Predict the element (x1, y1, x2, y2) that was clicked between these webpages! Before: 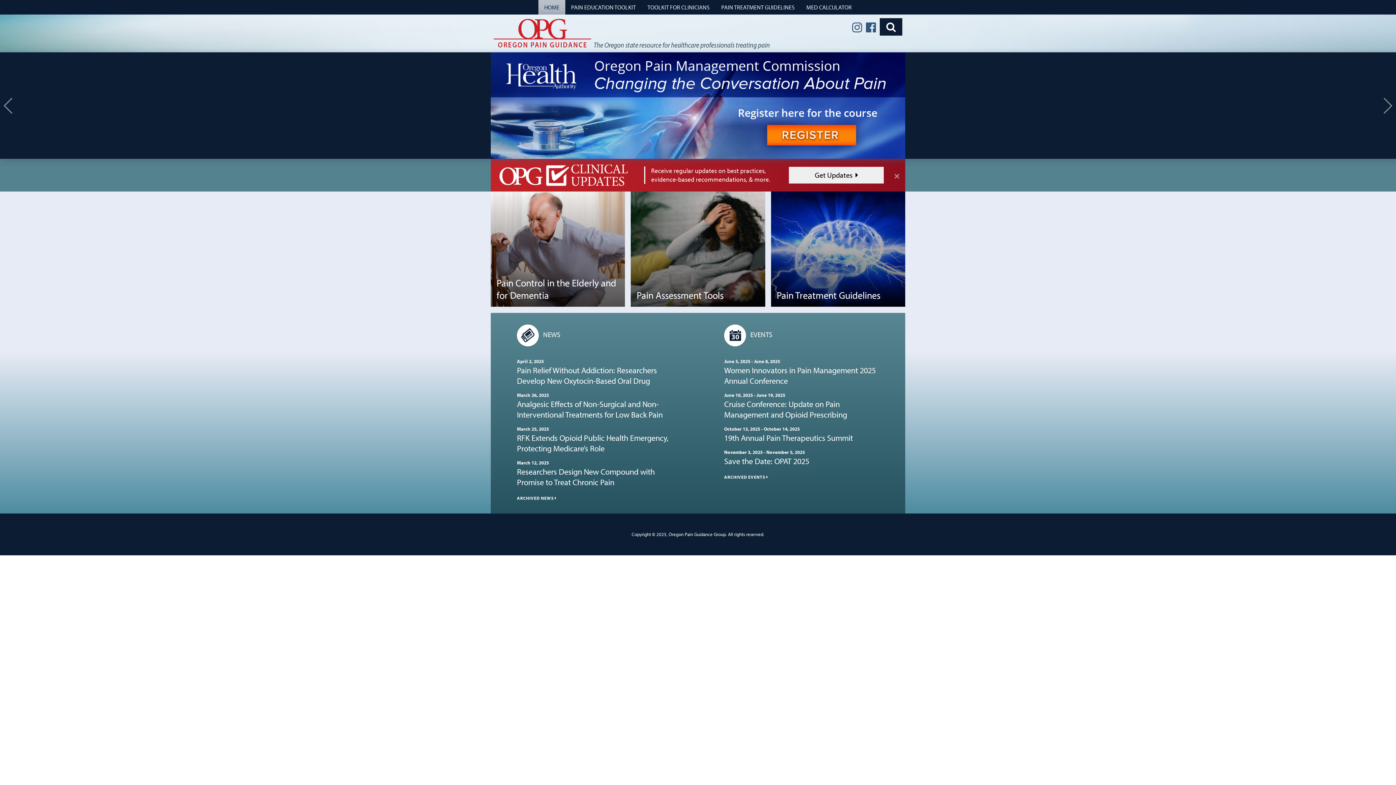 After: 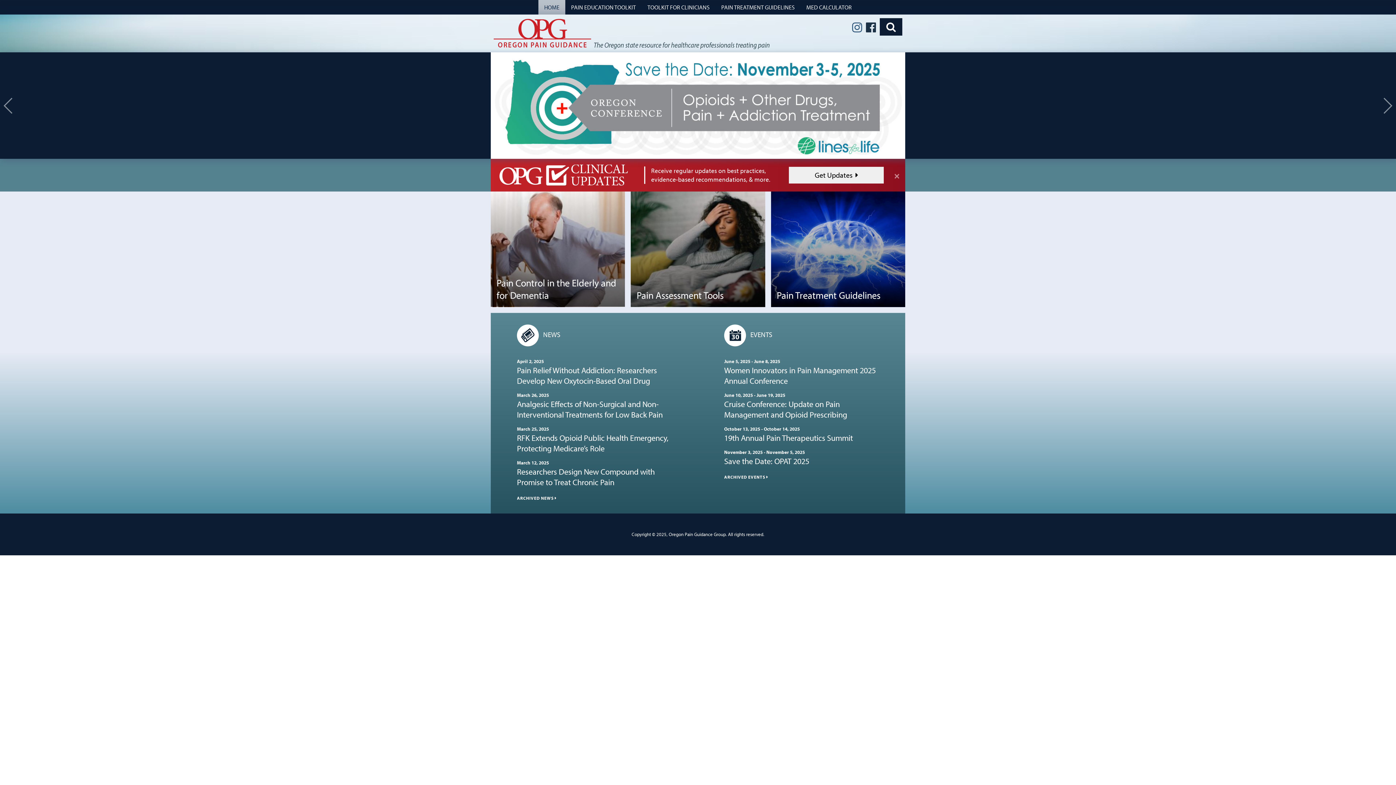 Action: bbox: (866, 20, 876, 34)